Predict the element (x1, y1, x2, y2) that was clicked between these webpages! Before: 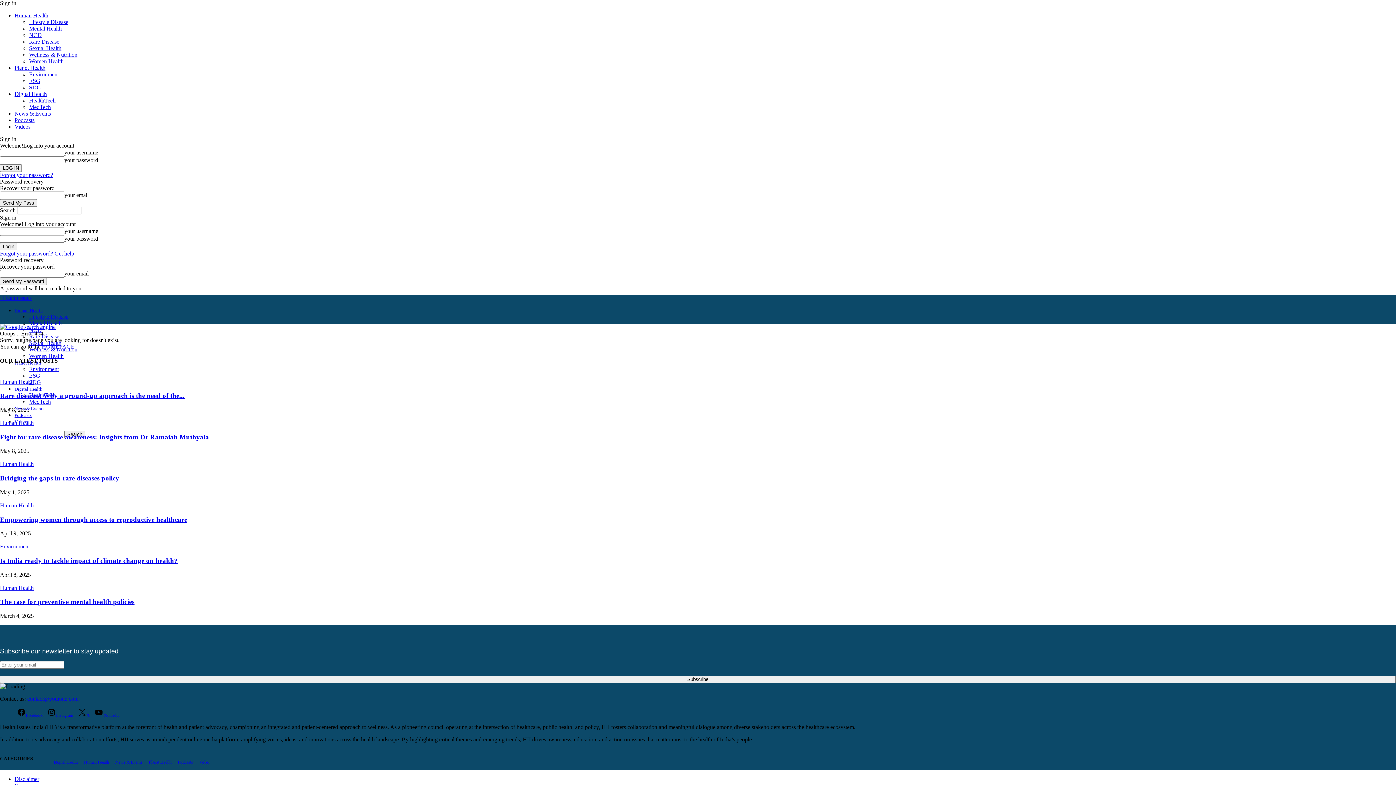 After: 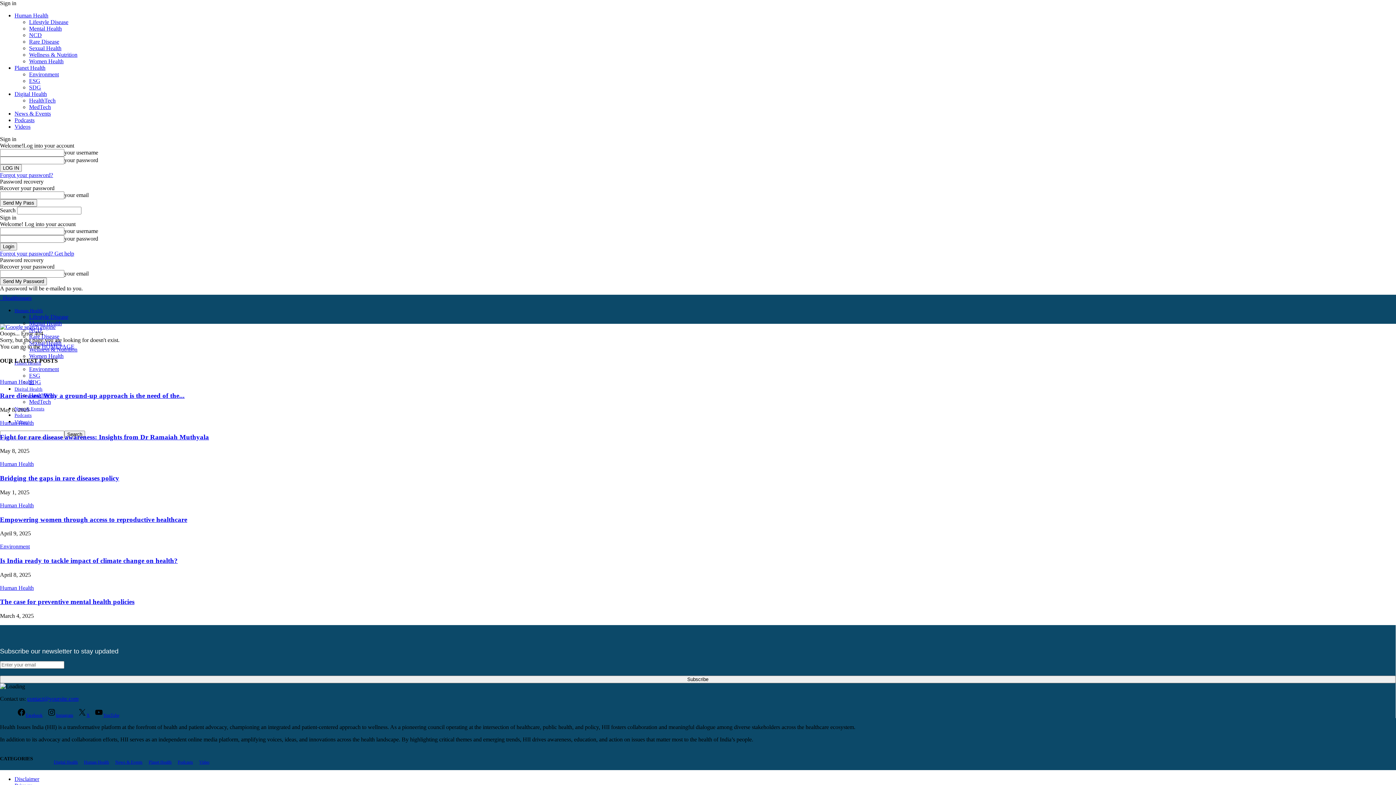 Action: label: Forgot your password? bbox: (0, 172, 53, 178)